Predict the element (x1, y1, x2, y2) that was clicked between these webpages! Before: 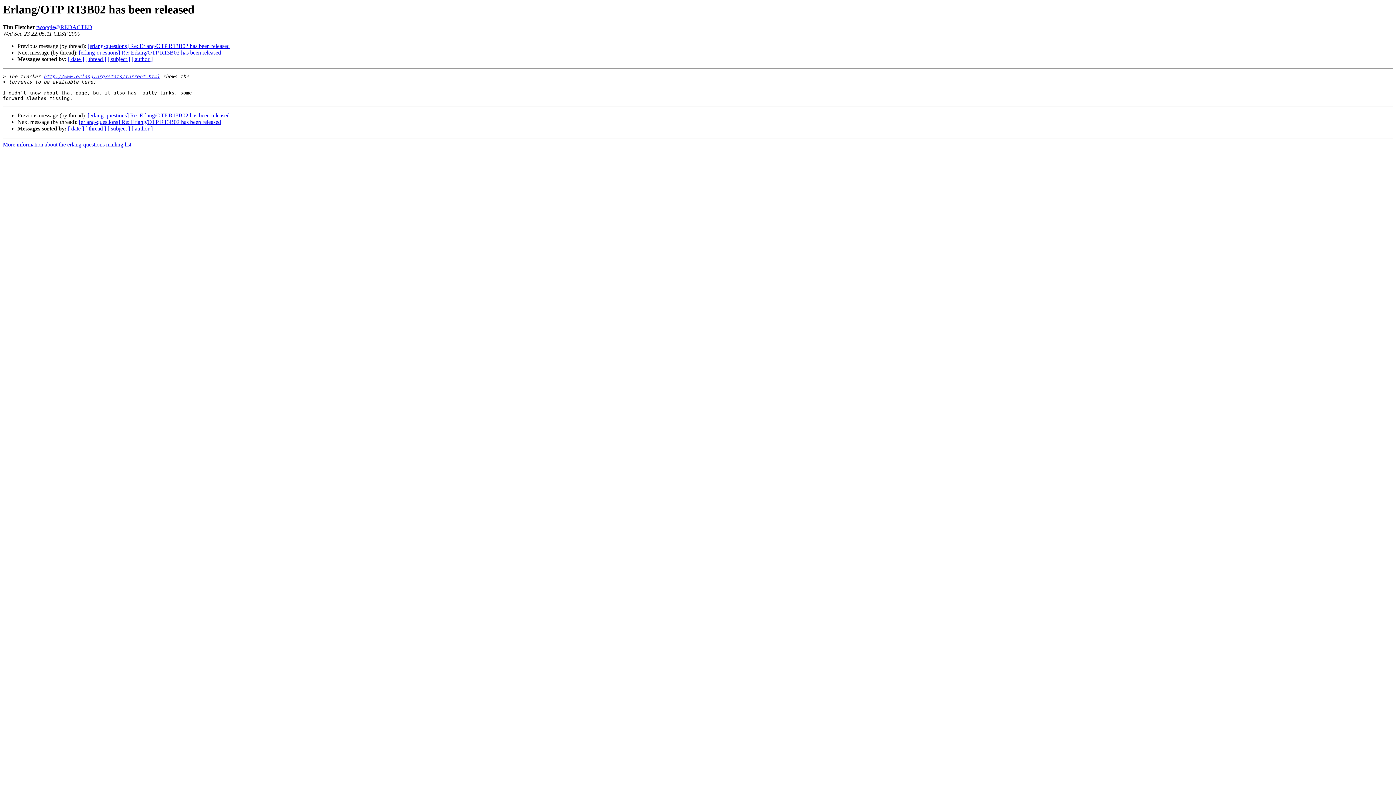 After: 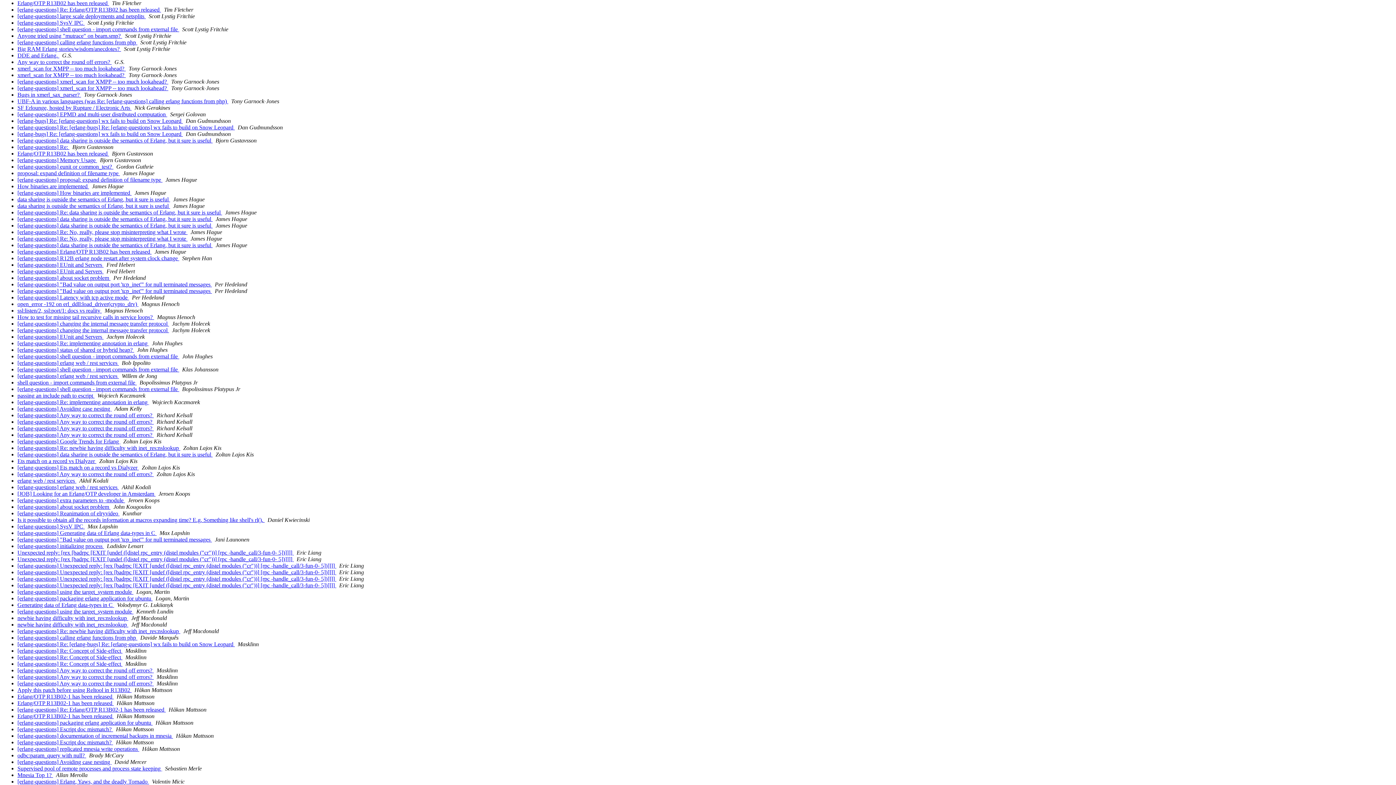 Action: label: [ author ] bbox: (131, 125, 152, 131)